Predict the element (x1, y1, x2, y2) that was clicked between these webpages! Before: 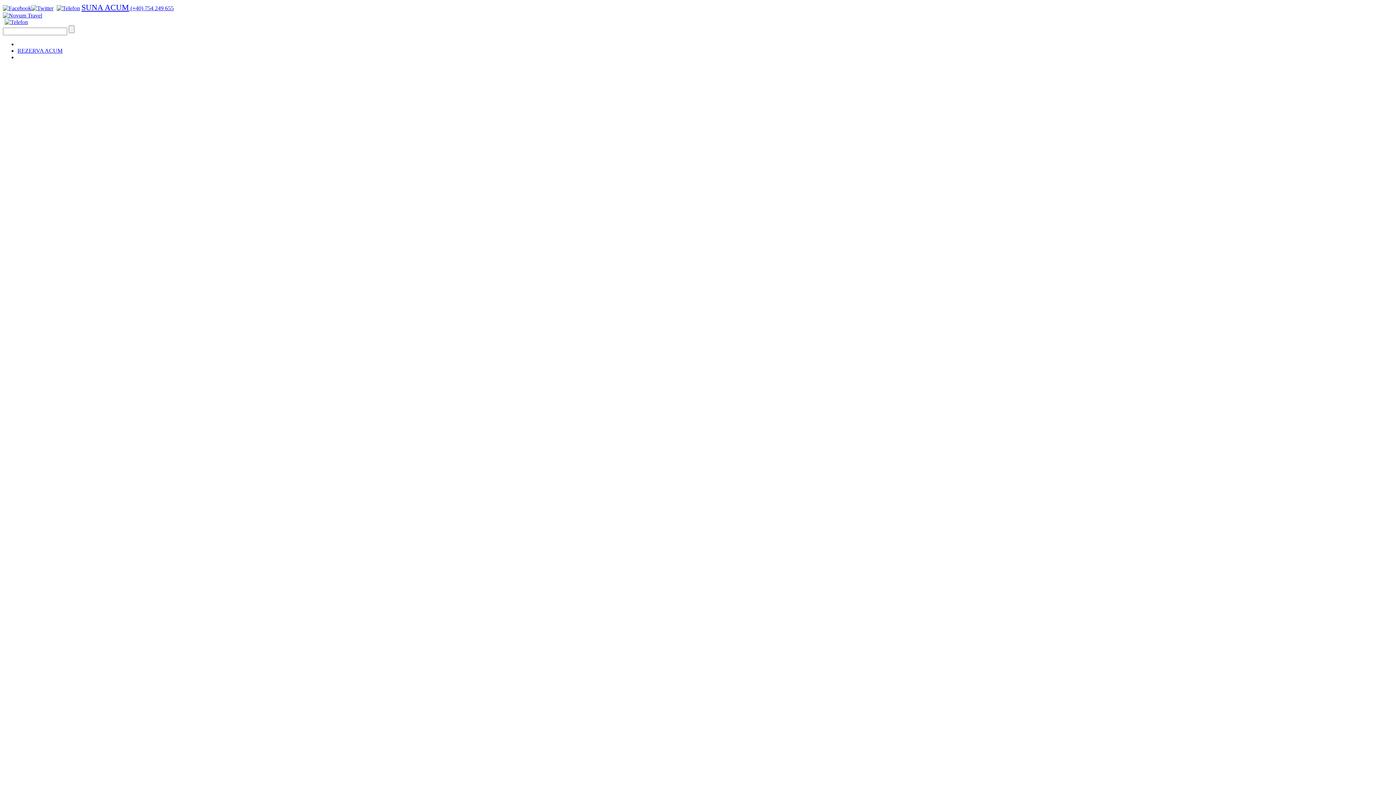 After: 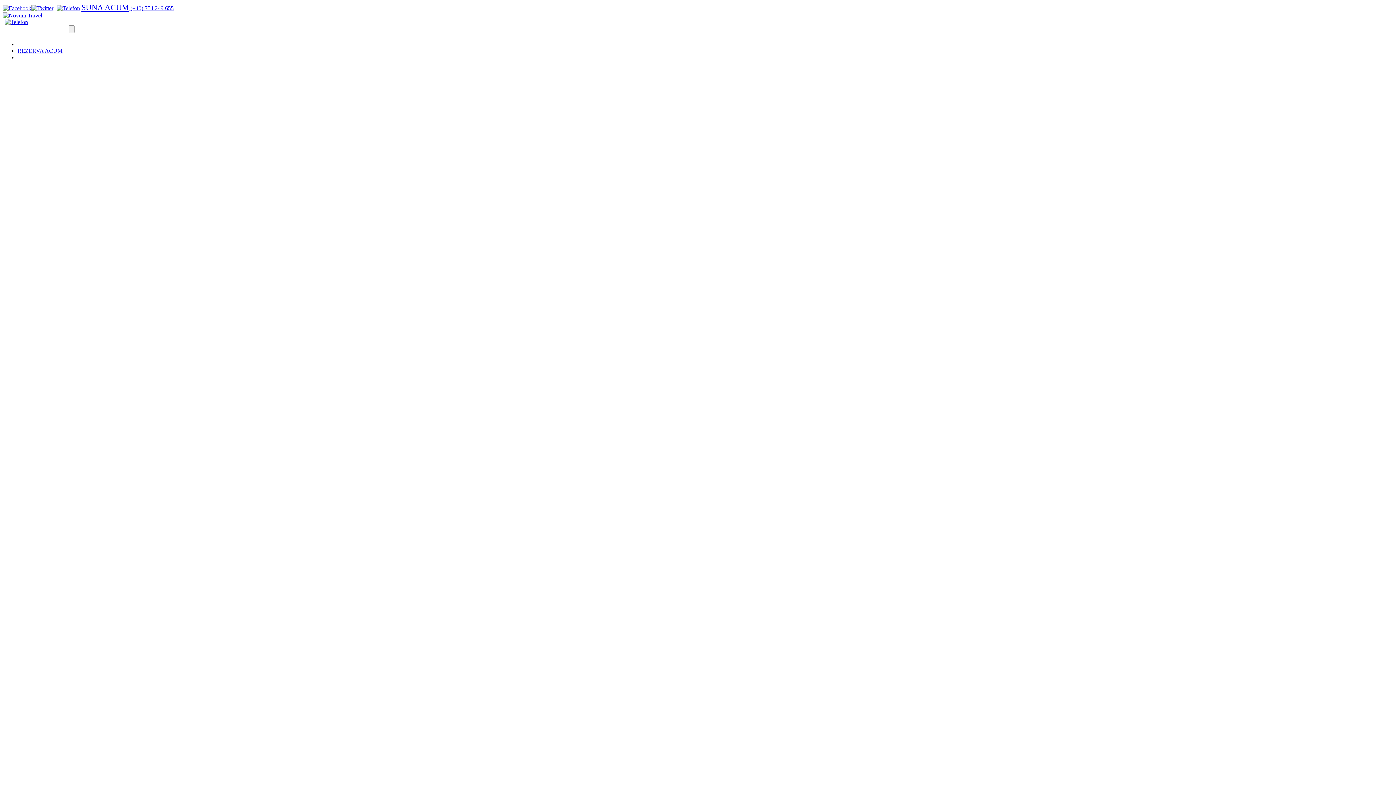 Action: bbox: (17, 47, 62, 53) label: REZERVA ACUM